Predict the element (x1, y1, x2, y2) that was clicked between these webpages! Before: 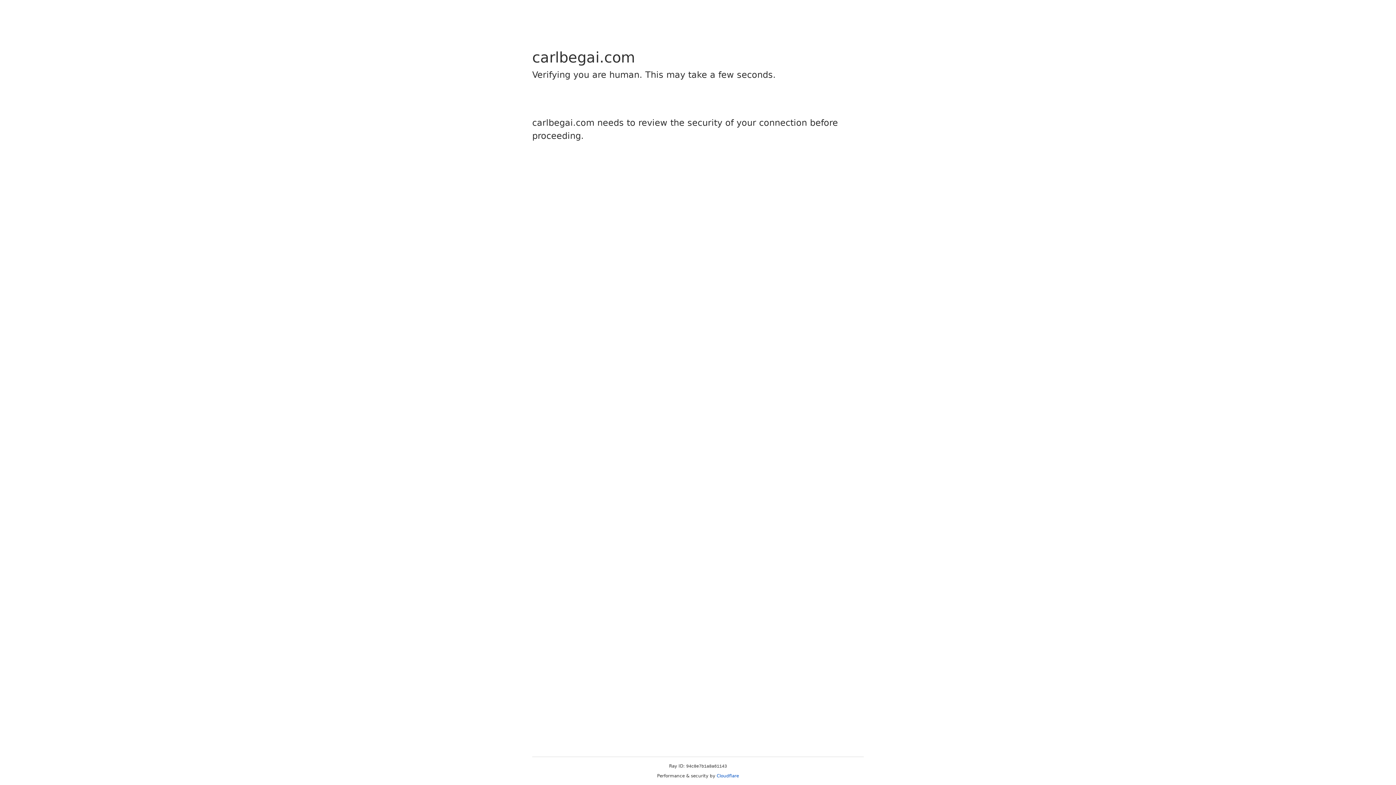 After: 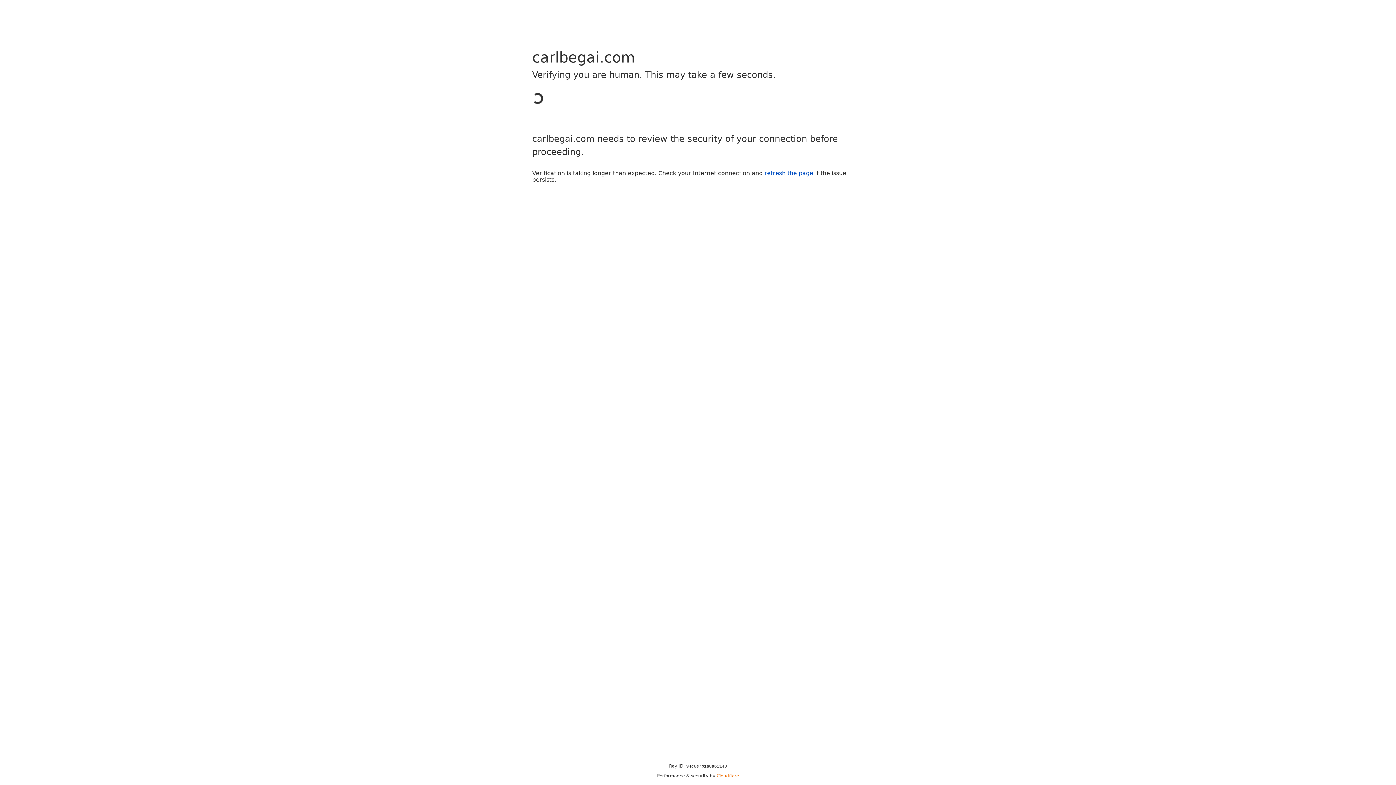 Action: label: Cloudflare bbox: (716, 773, 739, 778)